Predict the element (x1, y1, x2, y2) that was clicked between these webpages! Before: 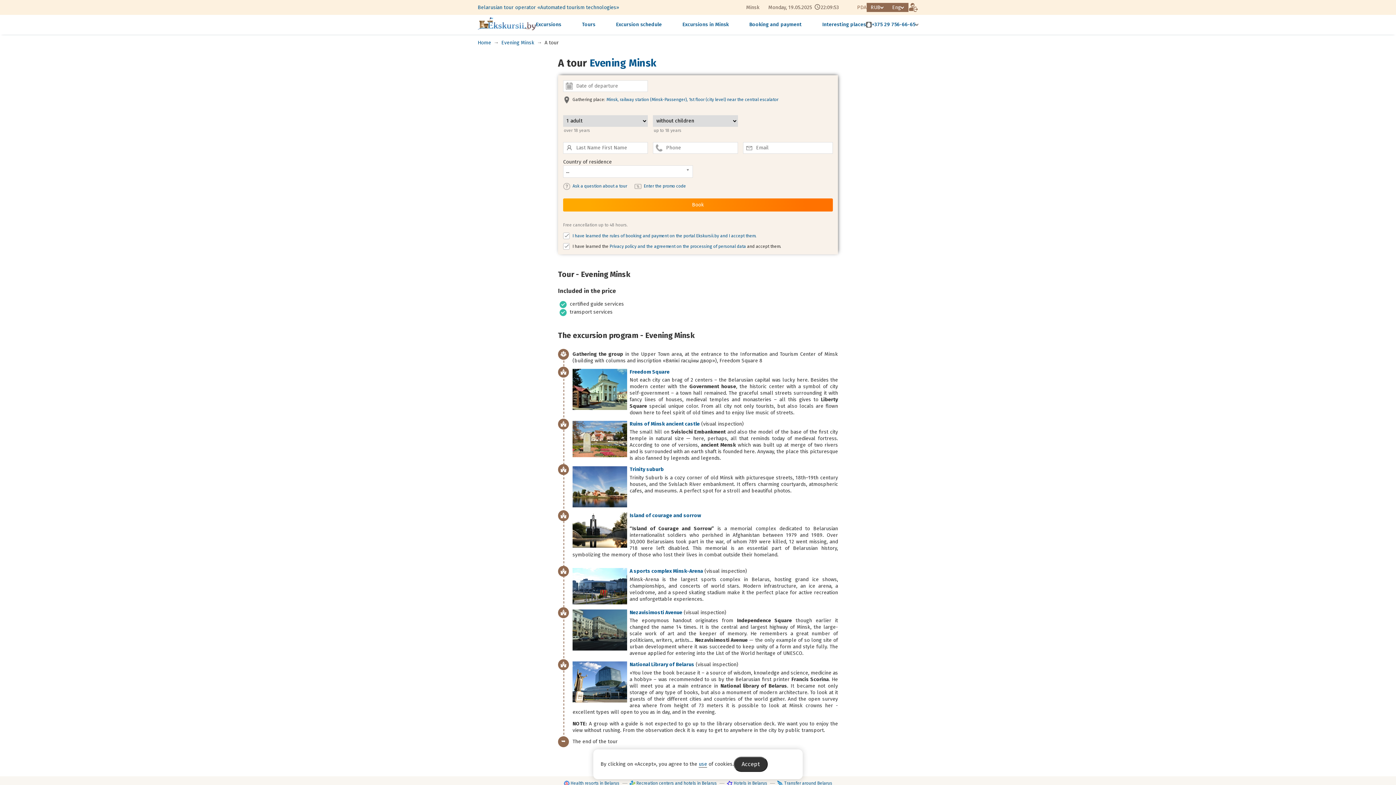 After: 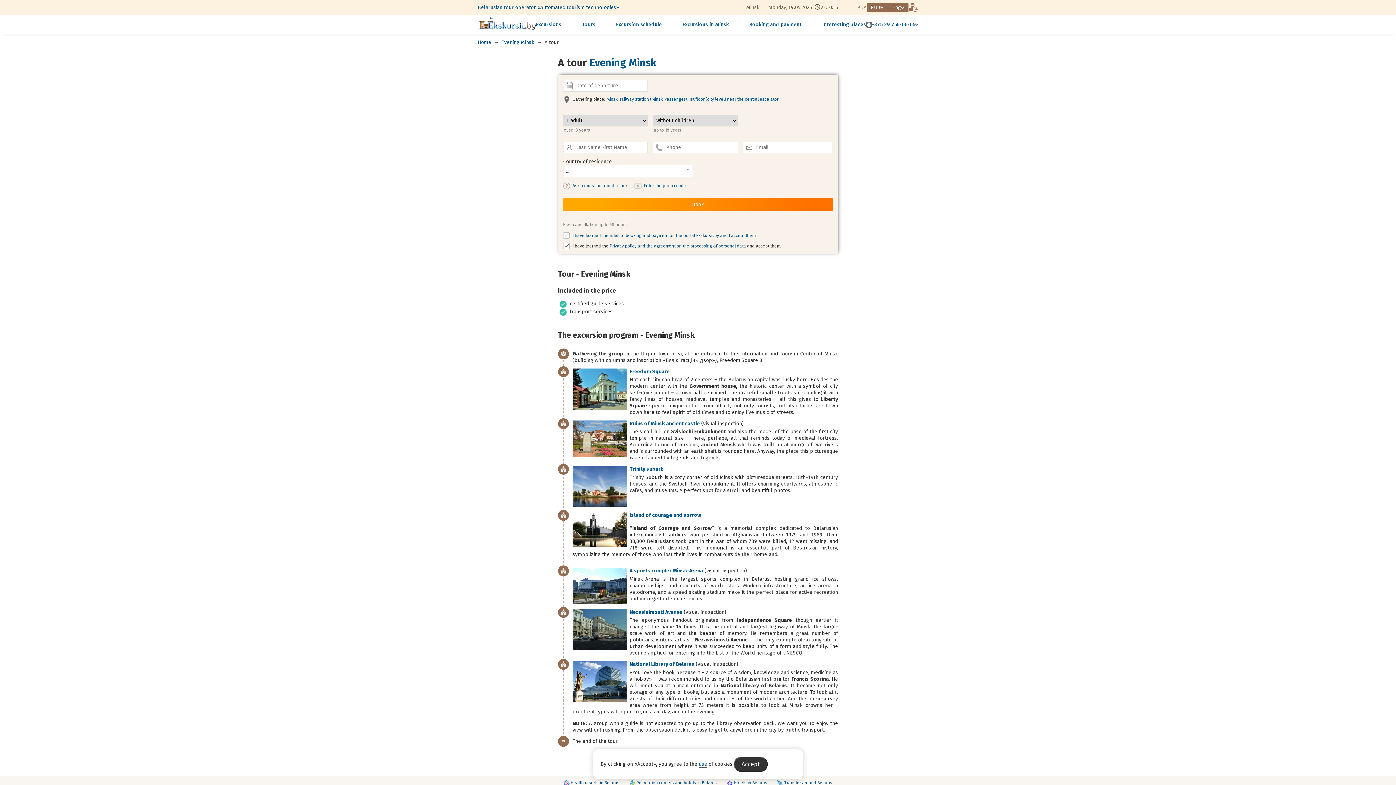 Action: bbox: (727, 781, 767, 786) label:  Hotels in Belarus